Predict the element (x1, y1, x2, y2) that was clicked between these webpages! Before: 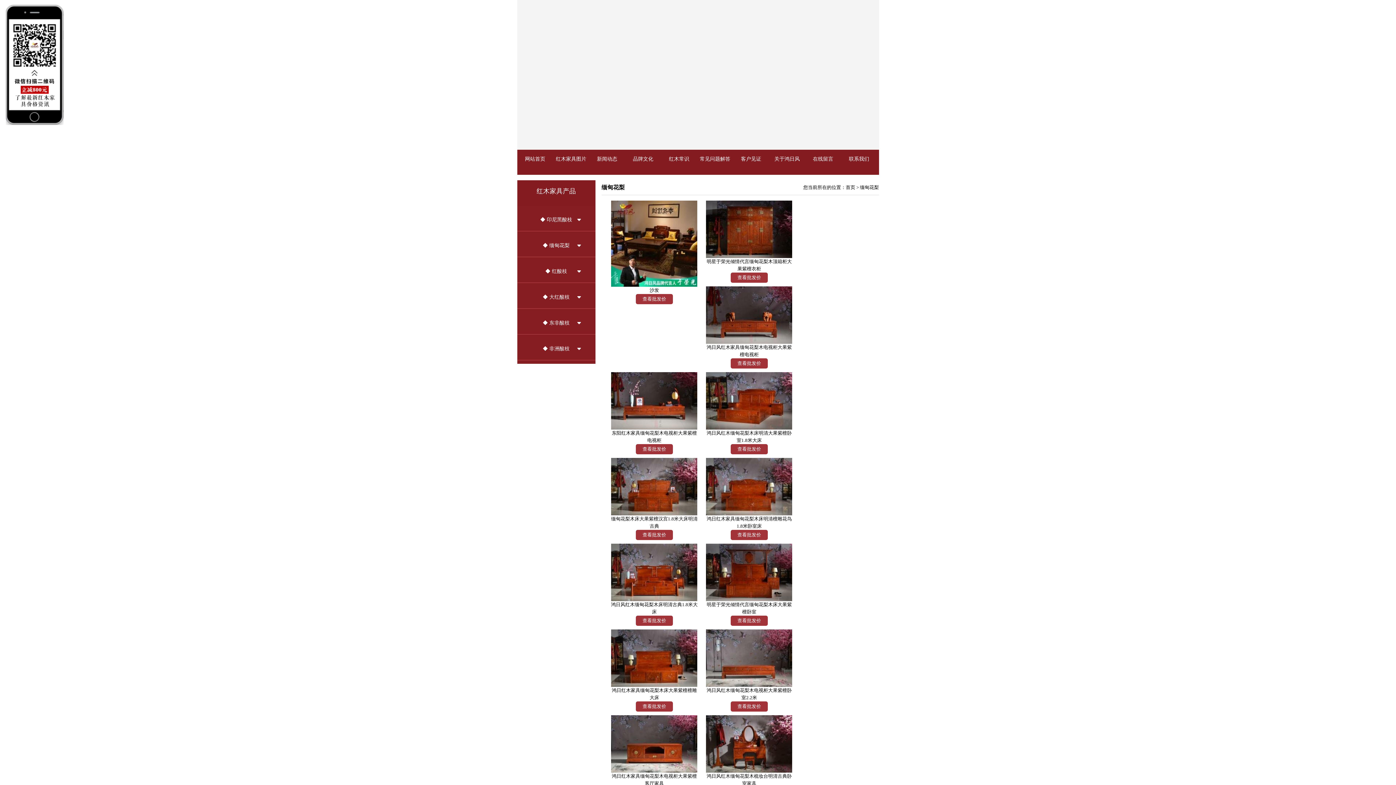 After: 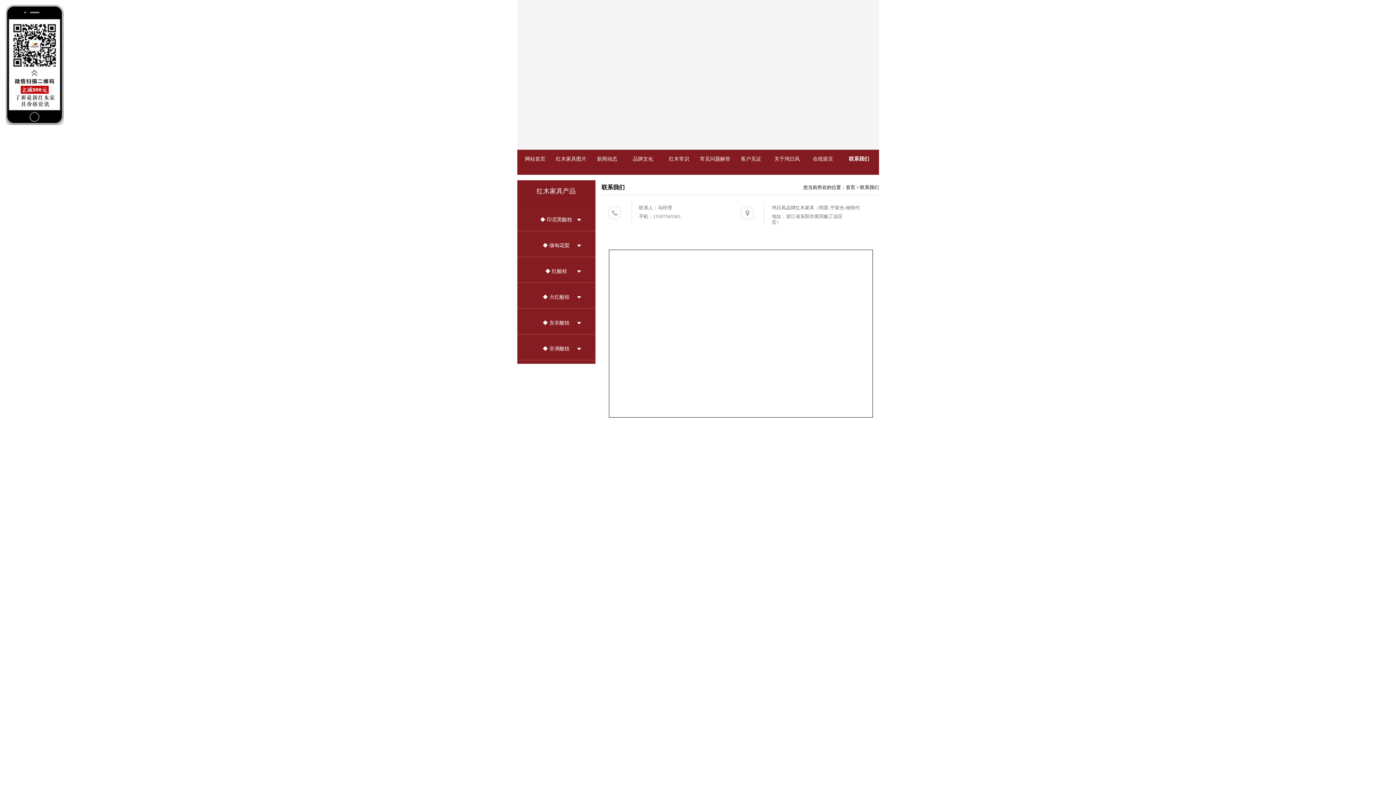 Action: bbox: (841, 149, 877, 168) label: 联系我们